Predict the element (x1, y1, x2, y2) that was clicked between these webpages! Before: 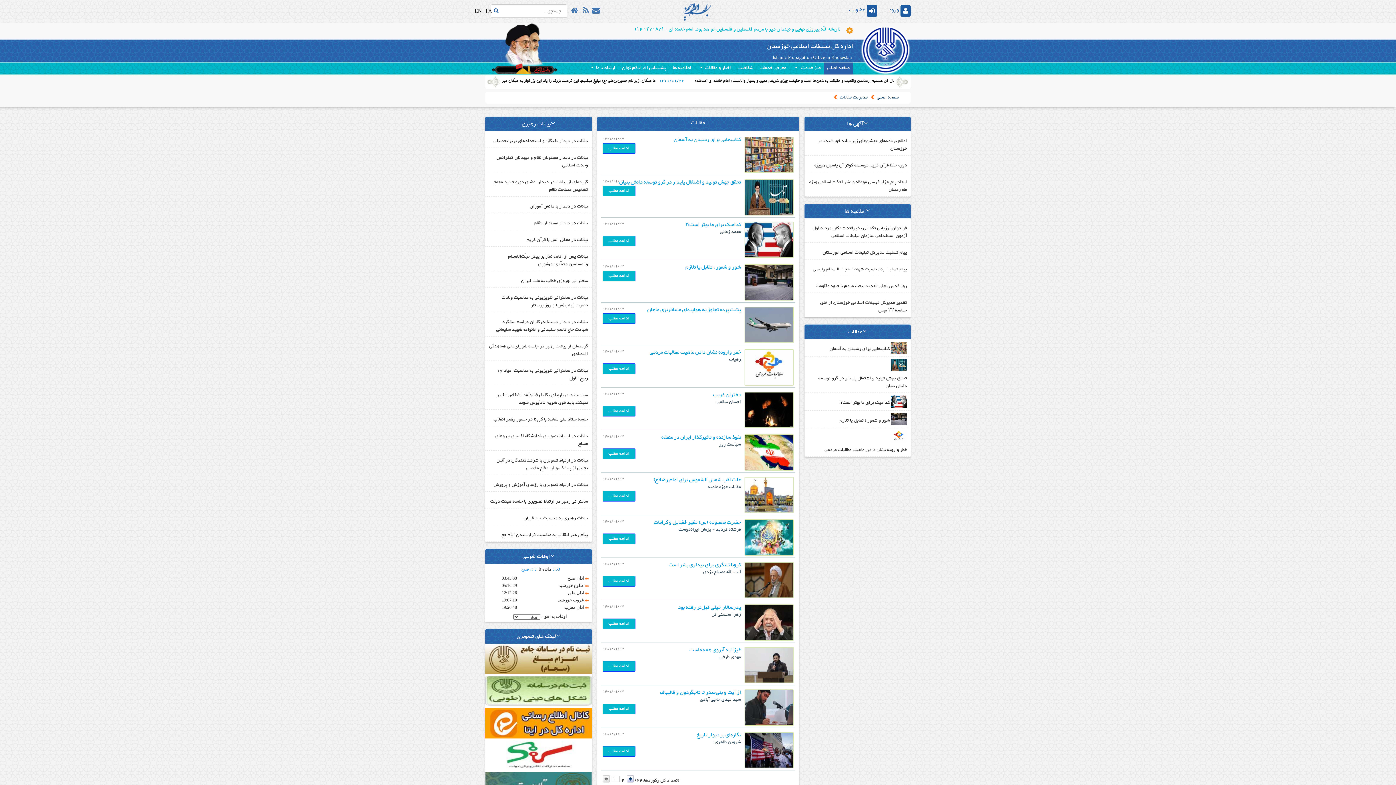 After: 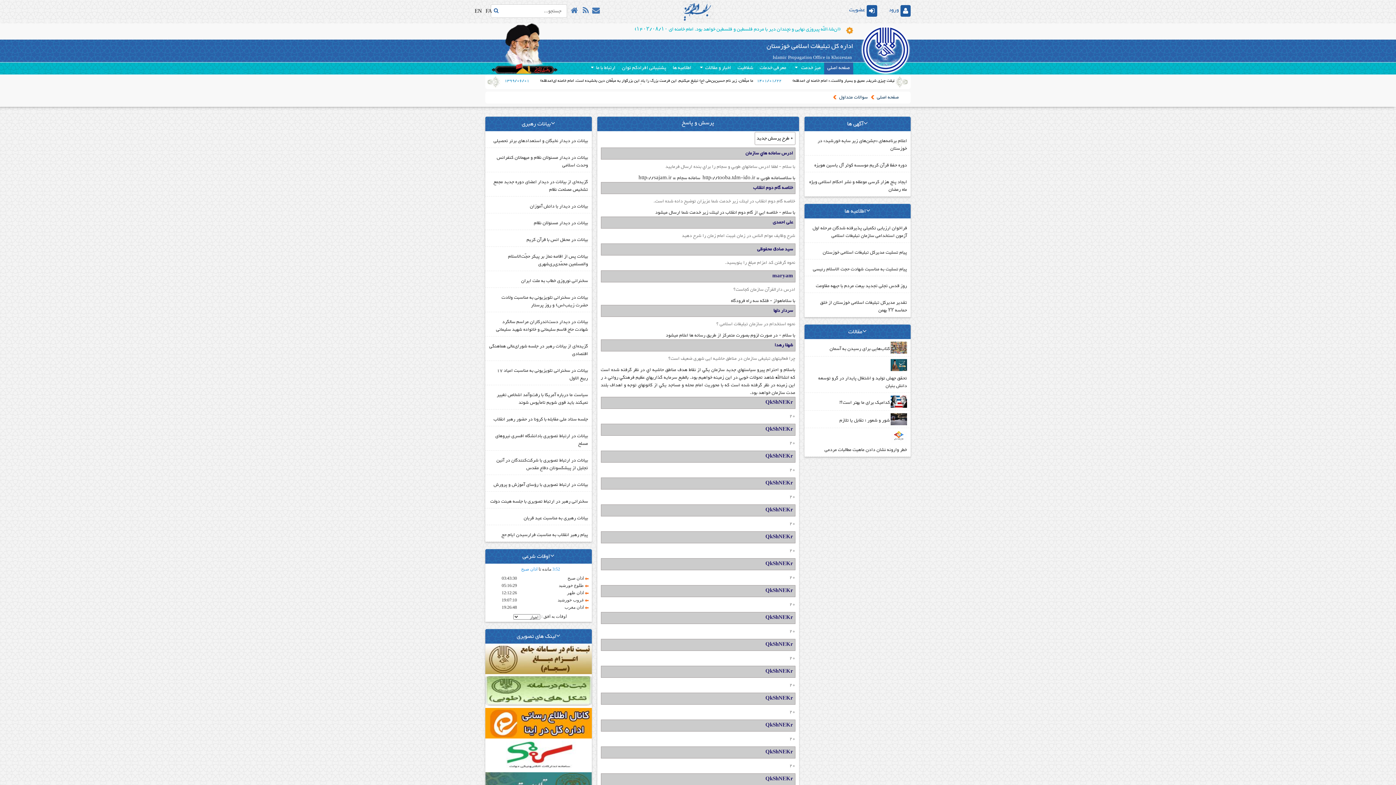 Action: label: پرسش و پاسخ bbox: (566, 73, 630, 73)